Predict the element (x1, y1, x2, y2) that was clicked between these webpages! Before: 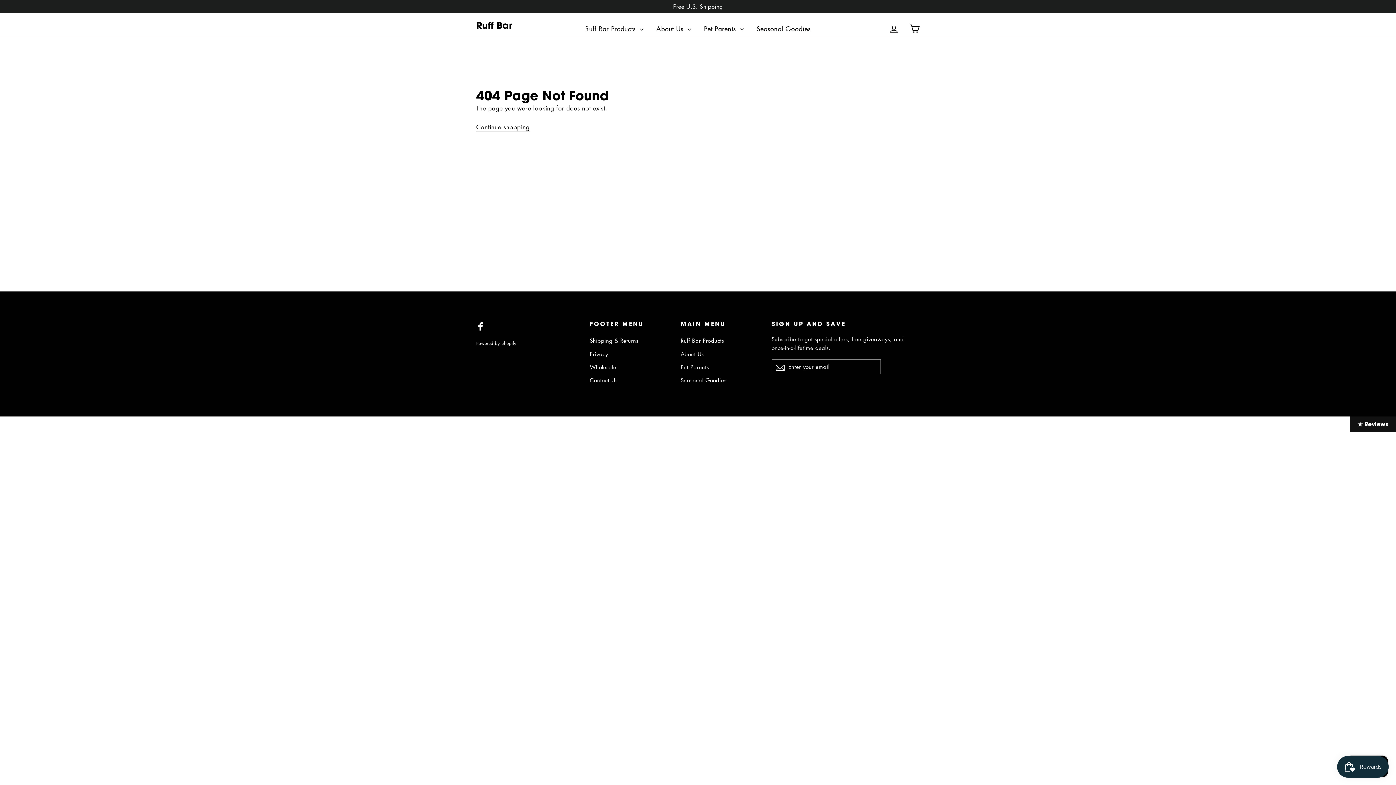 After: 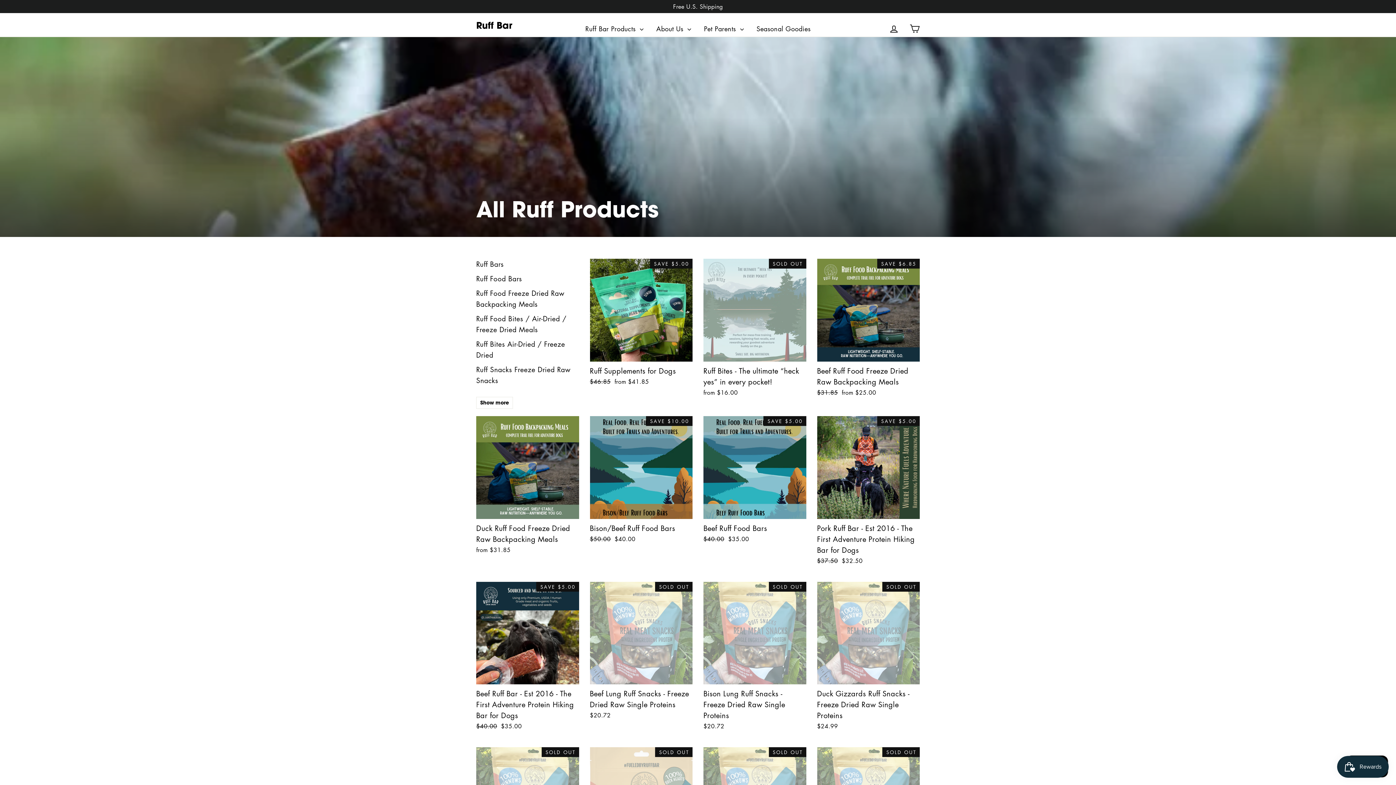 Action: bbox: (580, 20, 649, 36) label: Ruff Bar Products 